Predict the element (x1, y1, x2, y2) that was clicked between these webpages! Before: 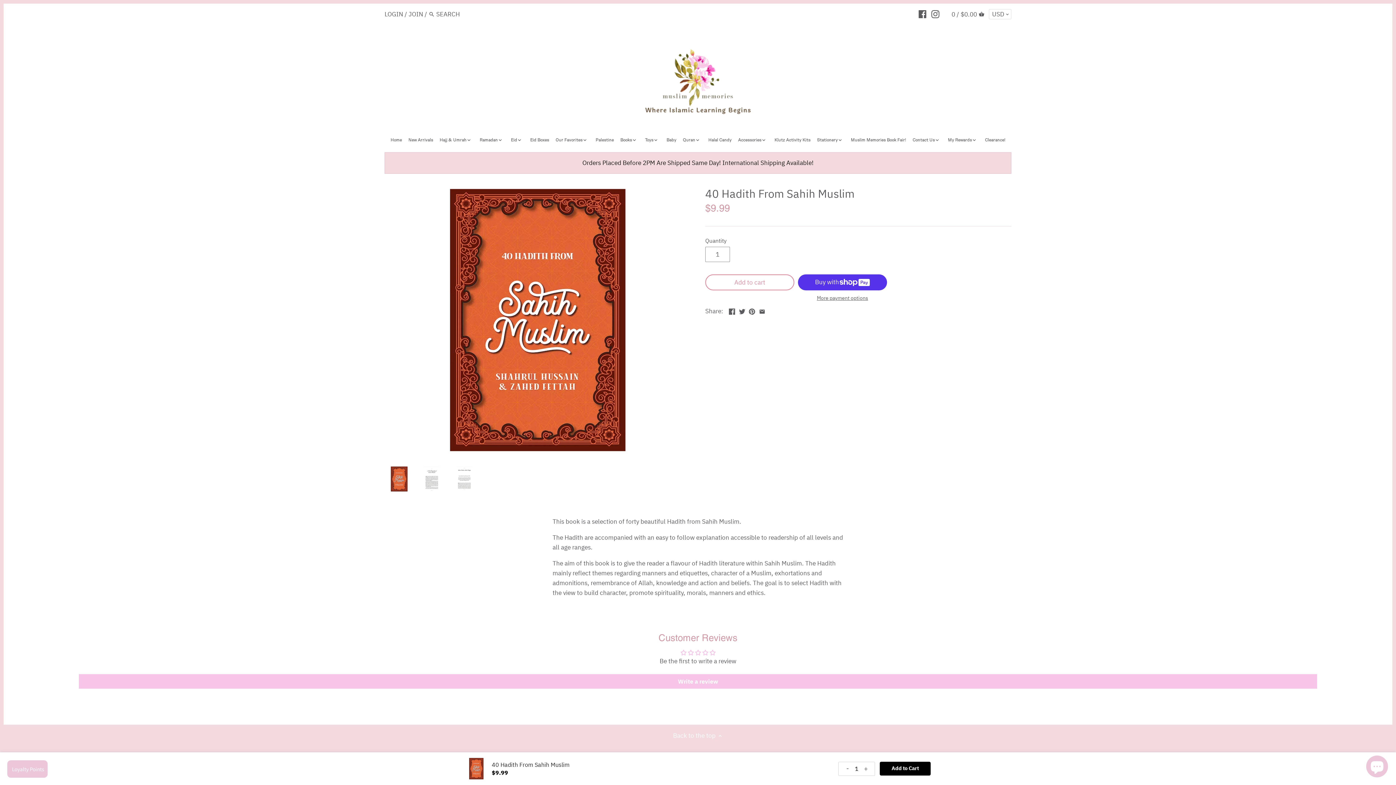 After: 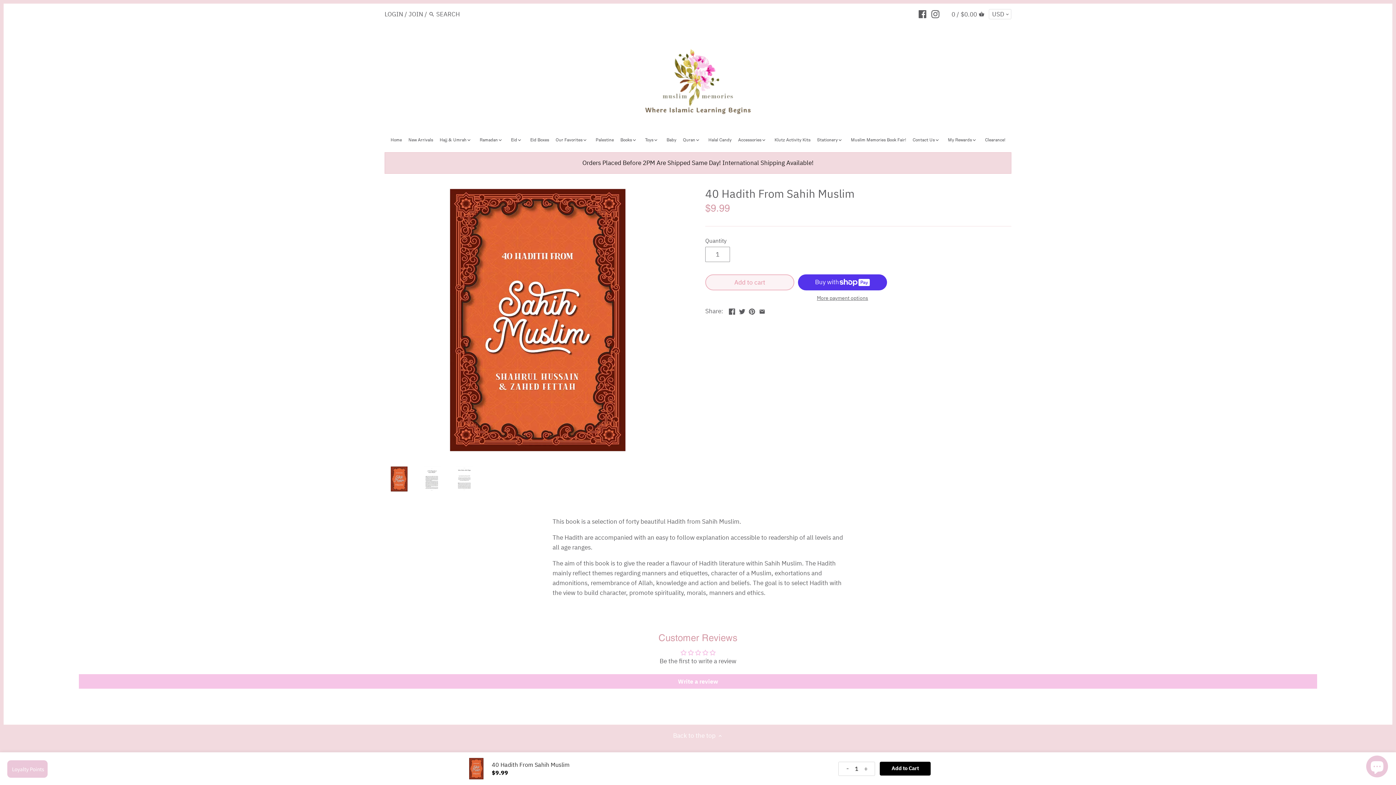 Action: label: Add to cart bbox: (705, 274, 794, 290)